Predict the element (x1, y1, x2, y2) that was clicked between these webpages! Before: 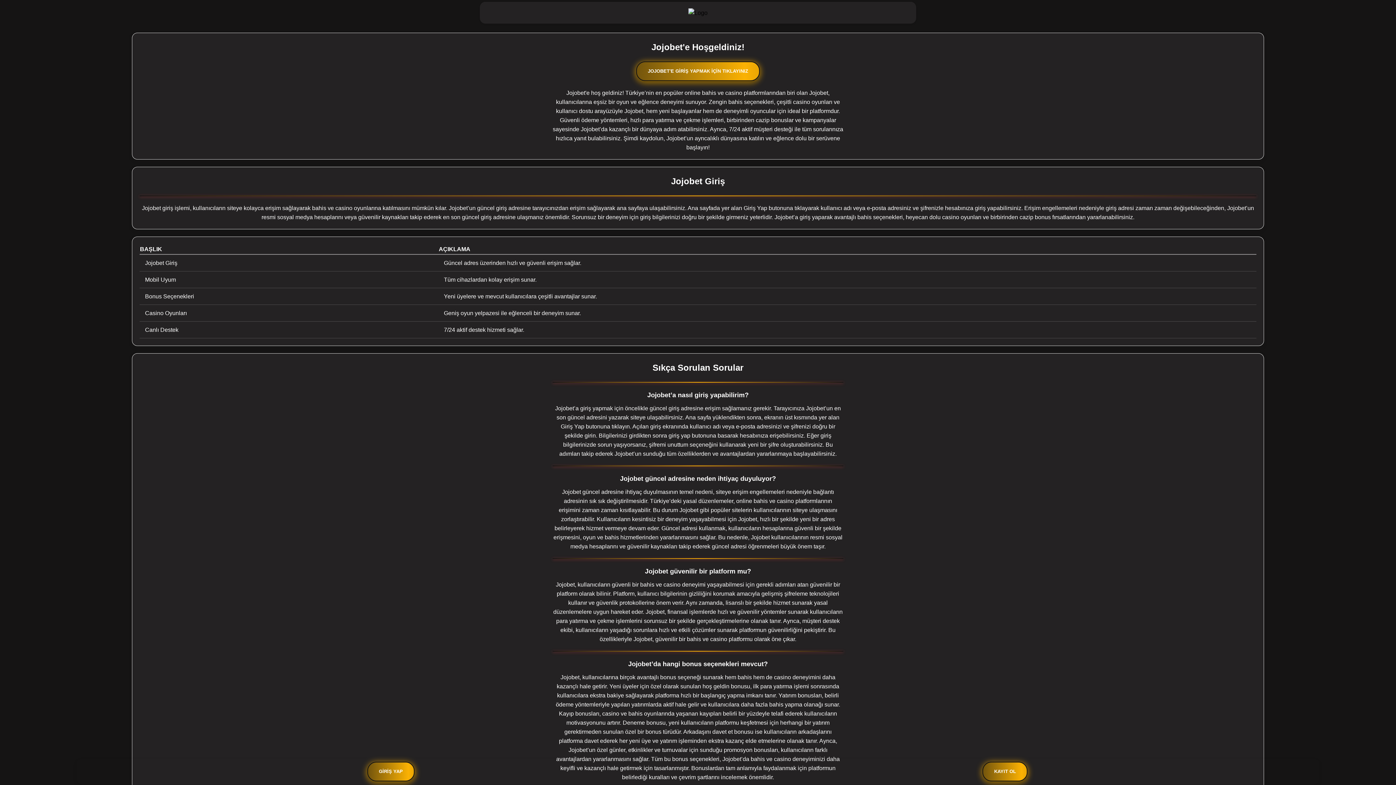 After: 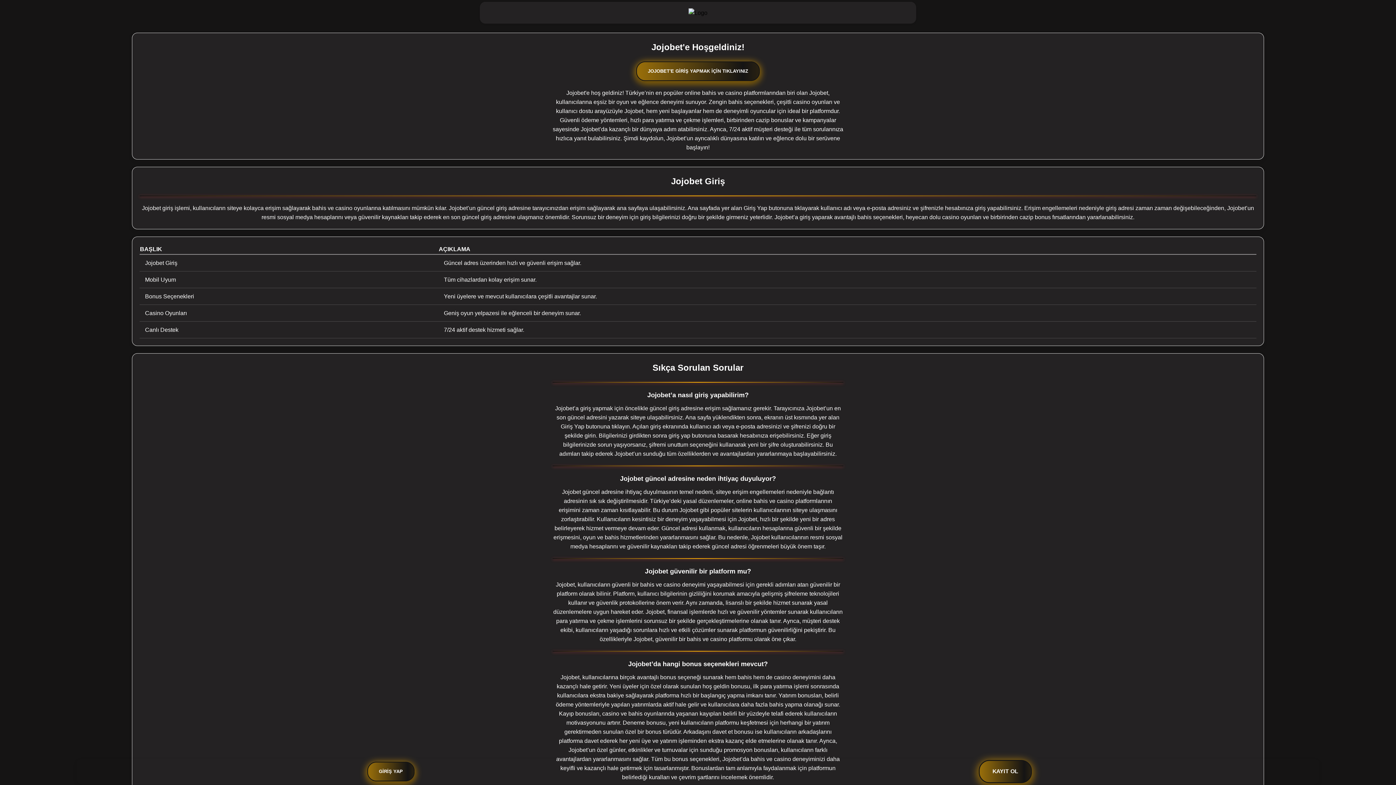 Action: bbox: (698, 751, 1312, 792) label: KAYIT OL